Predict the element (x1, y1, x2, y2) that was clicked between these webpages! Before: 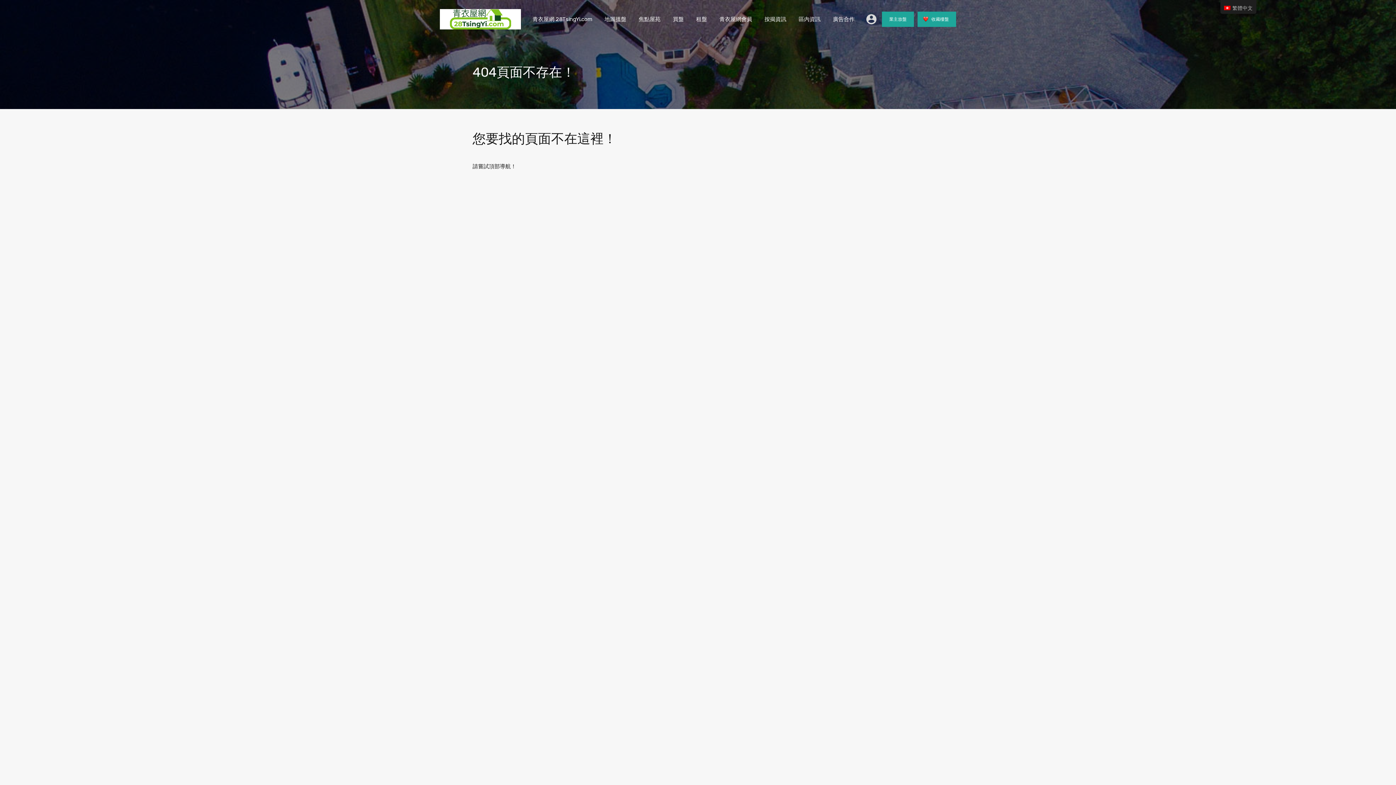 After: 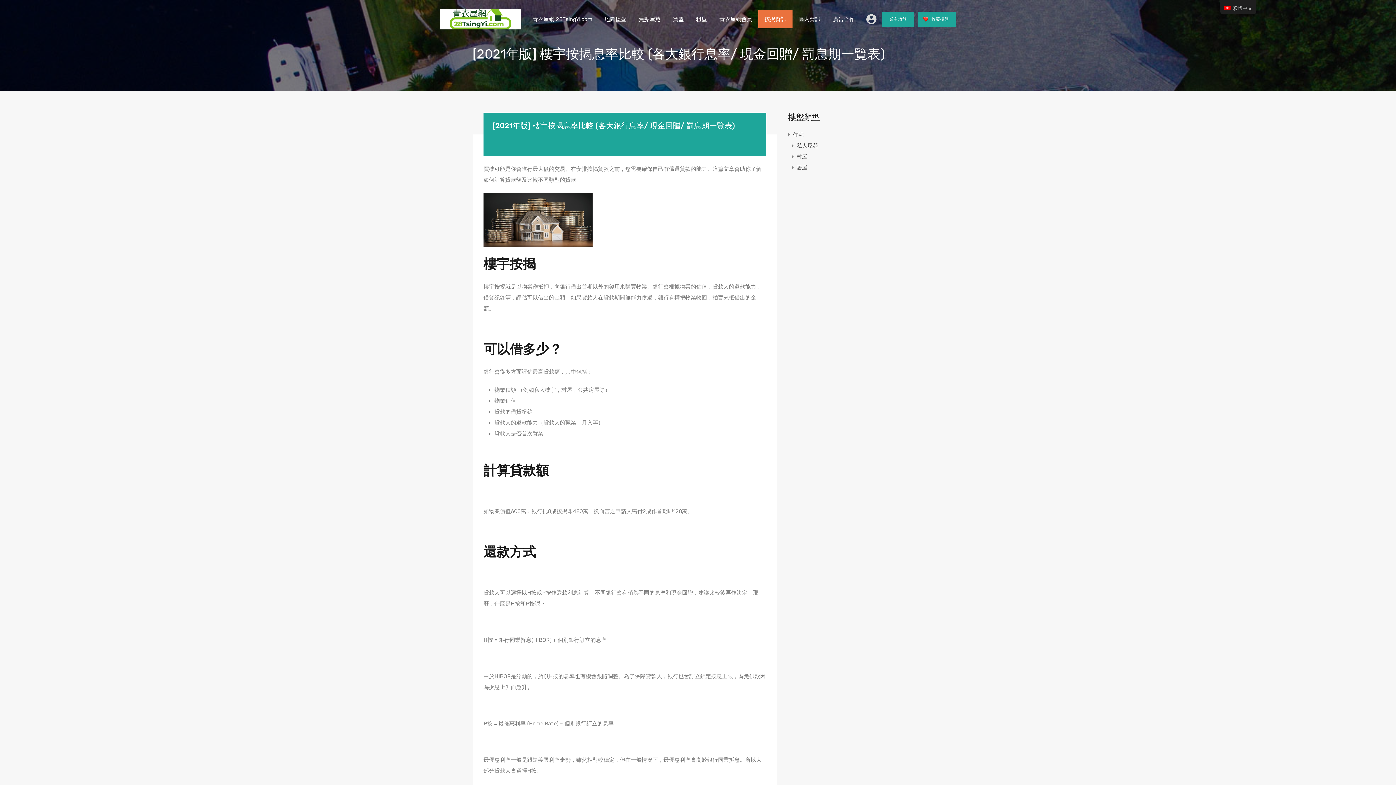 Action: bbox: (758, 10, 792, 28) label: 按揭資訊